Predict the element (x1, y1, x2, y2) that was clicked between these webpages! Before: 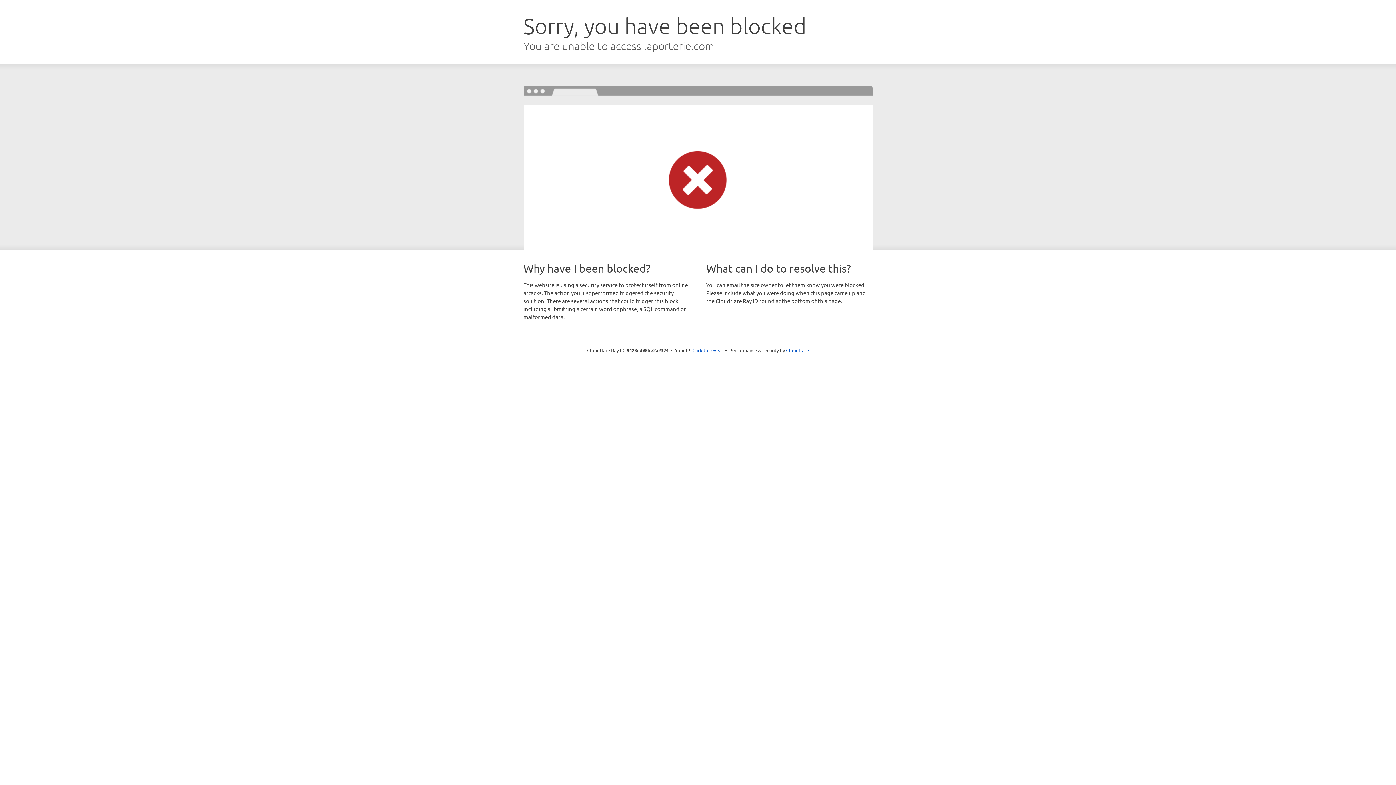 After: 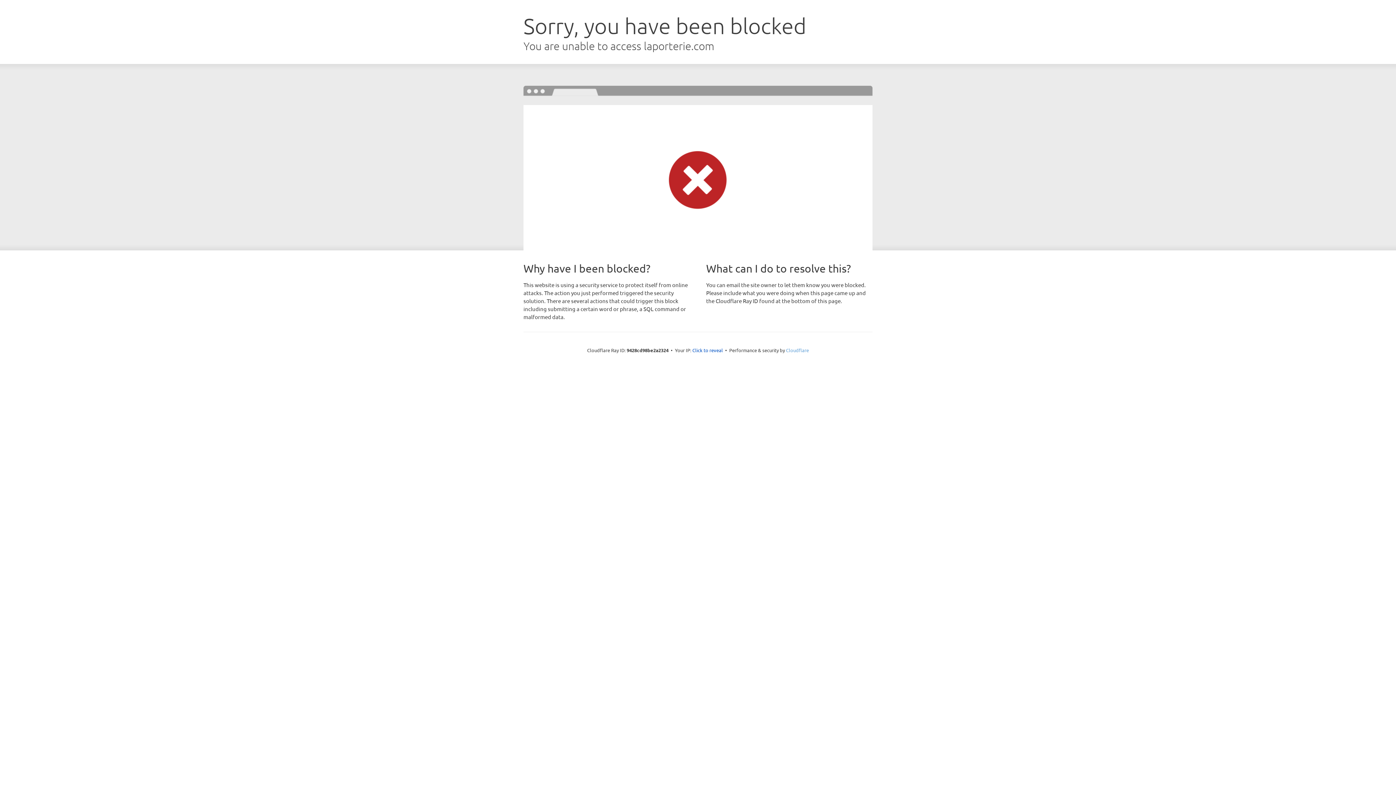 Action: bbox: (786, 347, 809, 353) label: Cloudflare